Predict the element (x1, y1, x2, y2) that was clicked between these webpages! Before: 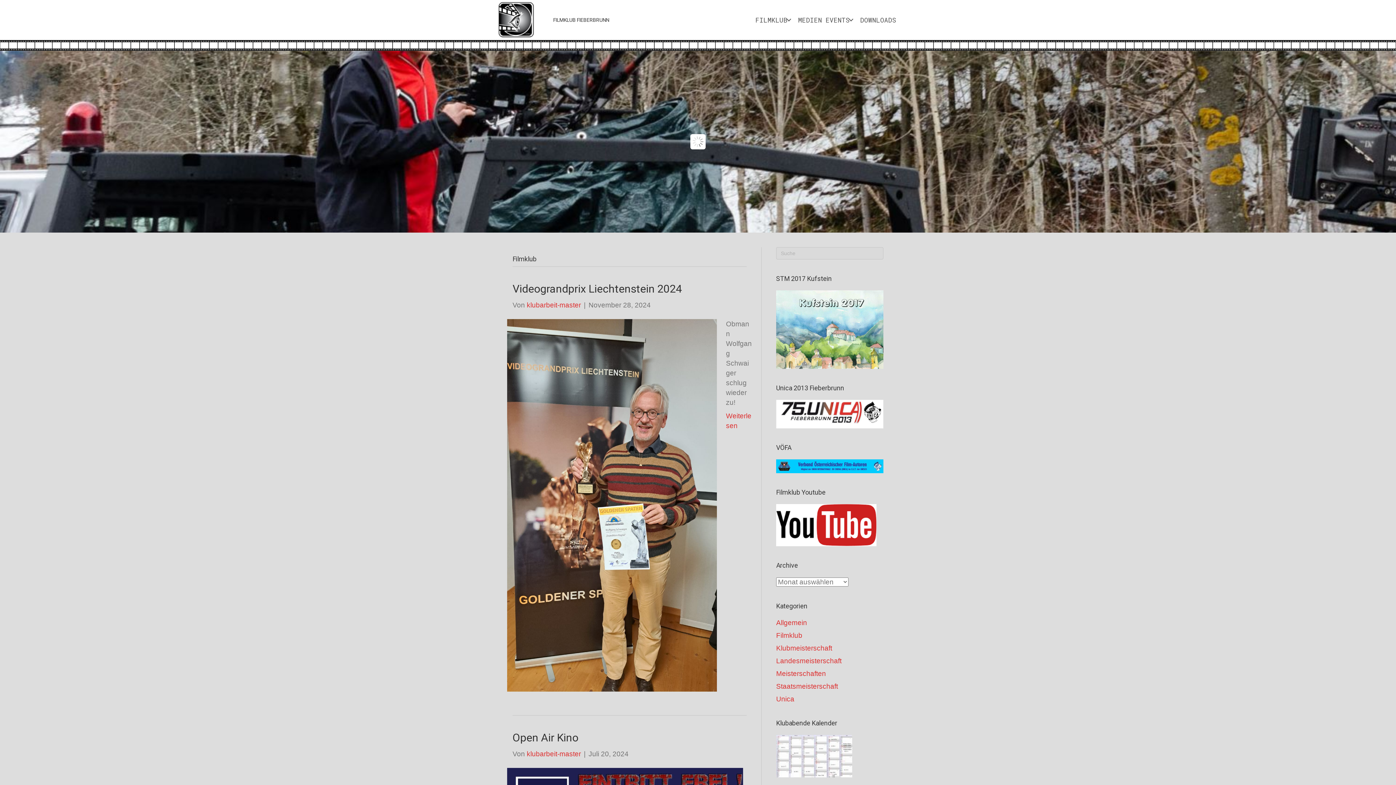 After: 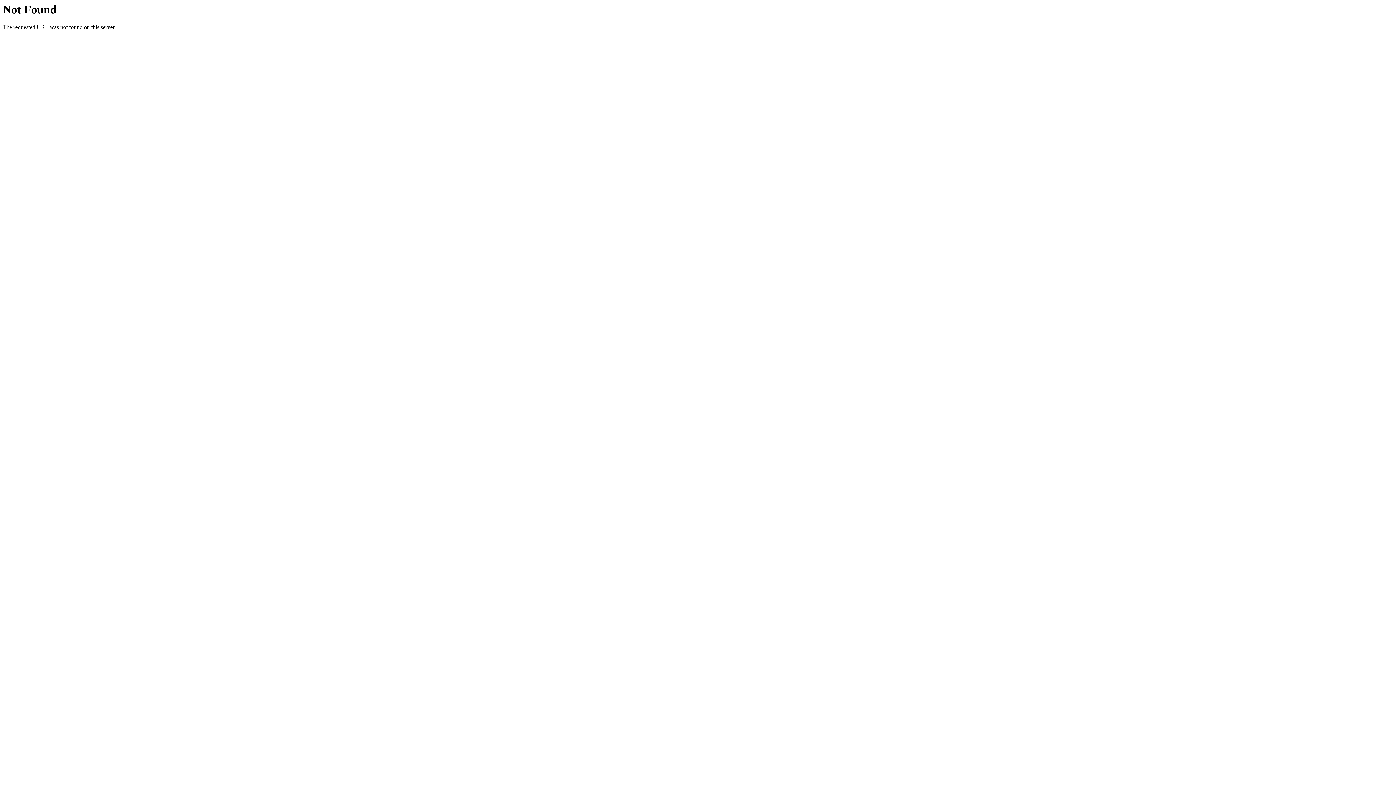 Action: bbox: (776, 325, 883, 333)